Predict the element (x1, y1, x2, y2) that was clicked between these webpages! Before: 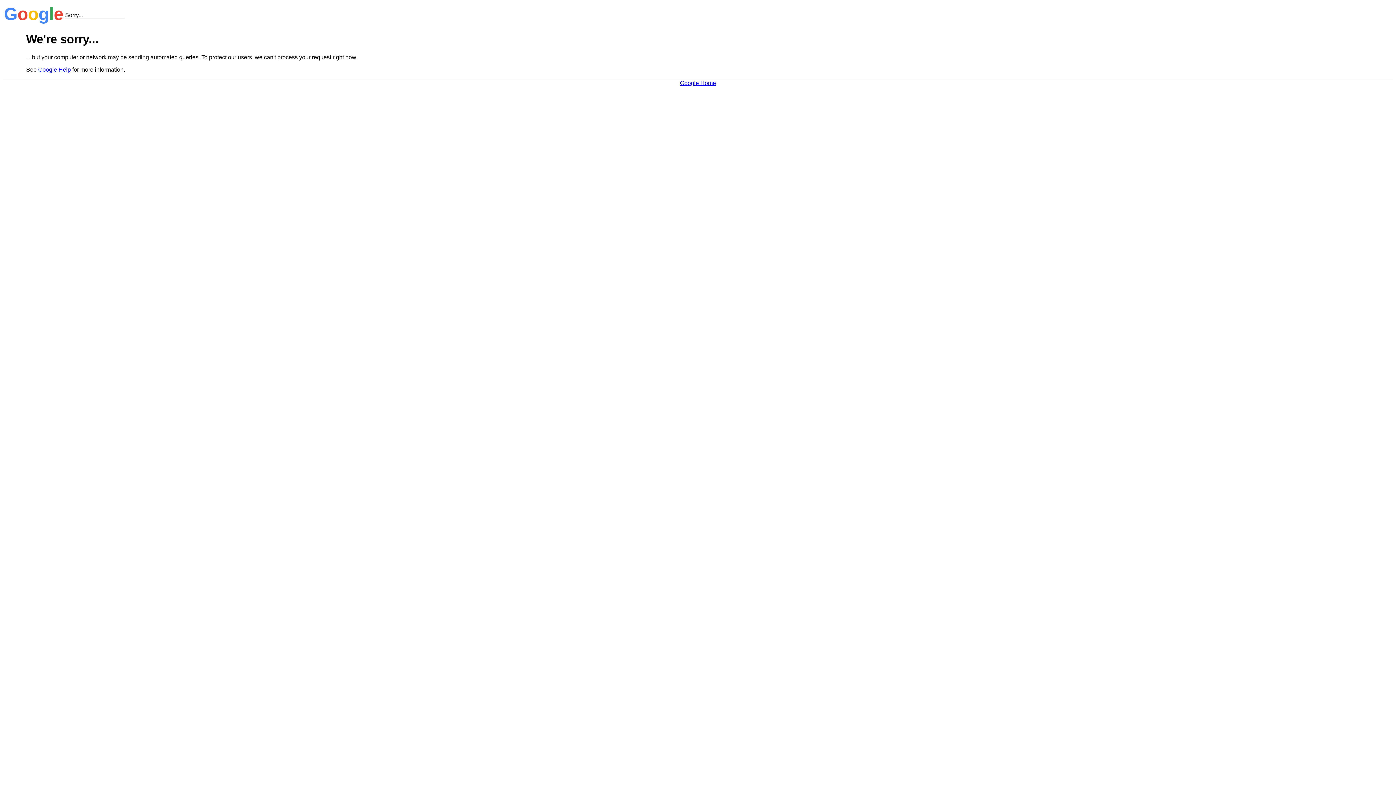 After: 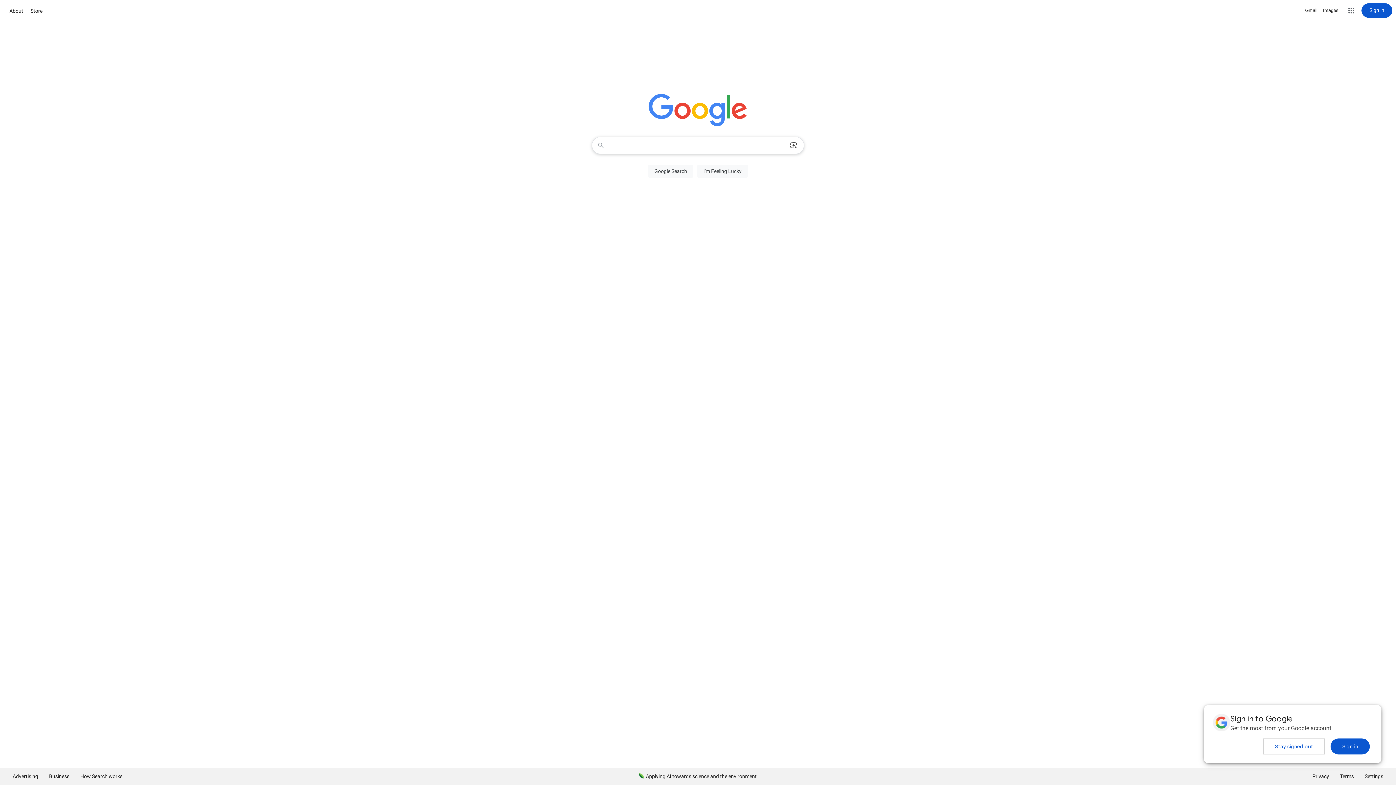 Action: label: Google Home bbox: (680, 79, 716, 86)